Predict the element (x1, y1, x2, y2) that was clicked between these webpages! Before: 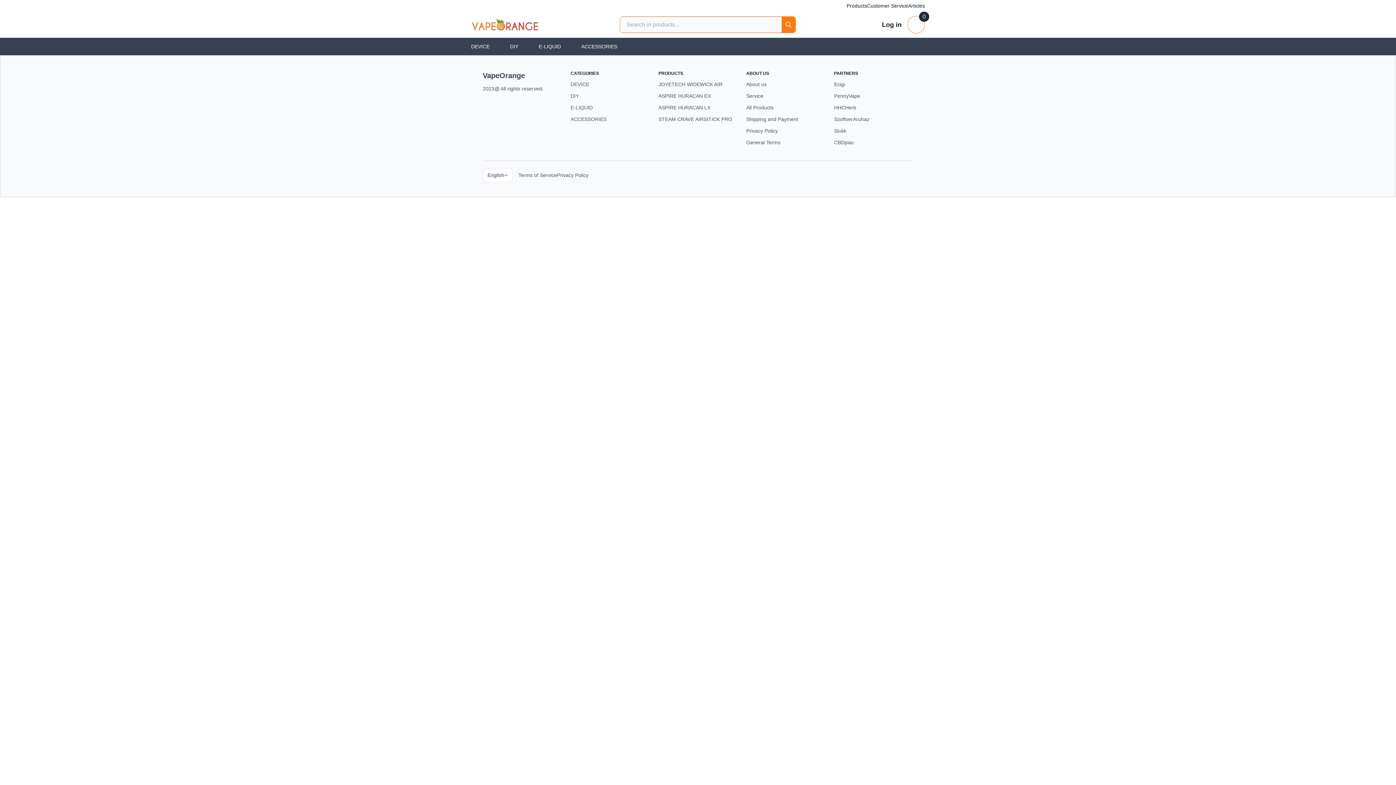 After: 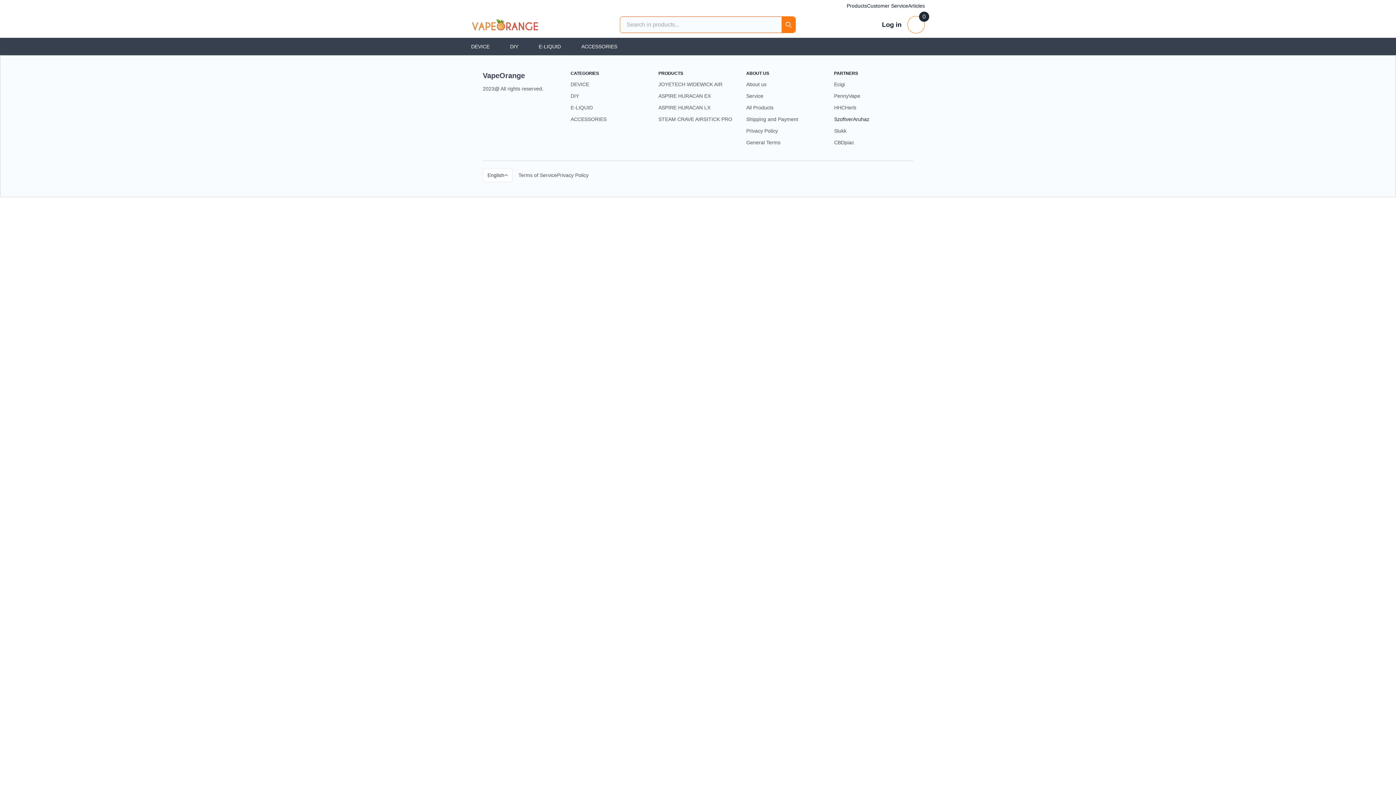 Action: label: SzoftverAruhaz bbox: (834, 115, 869, 122)